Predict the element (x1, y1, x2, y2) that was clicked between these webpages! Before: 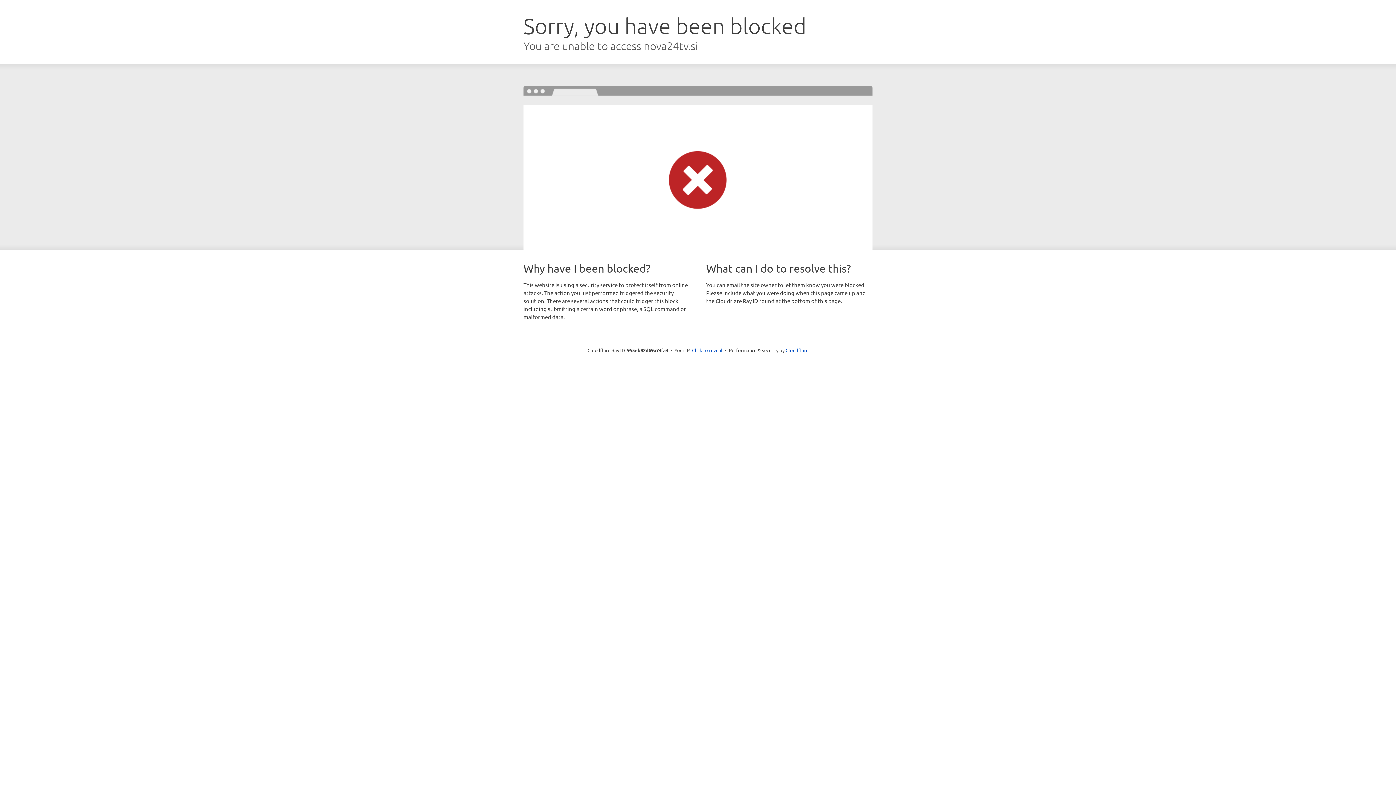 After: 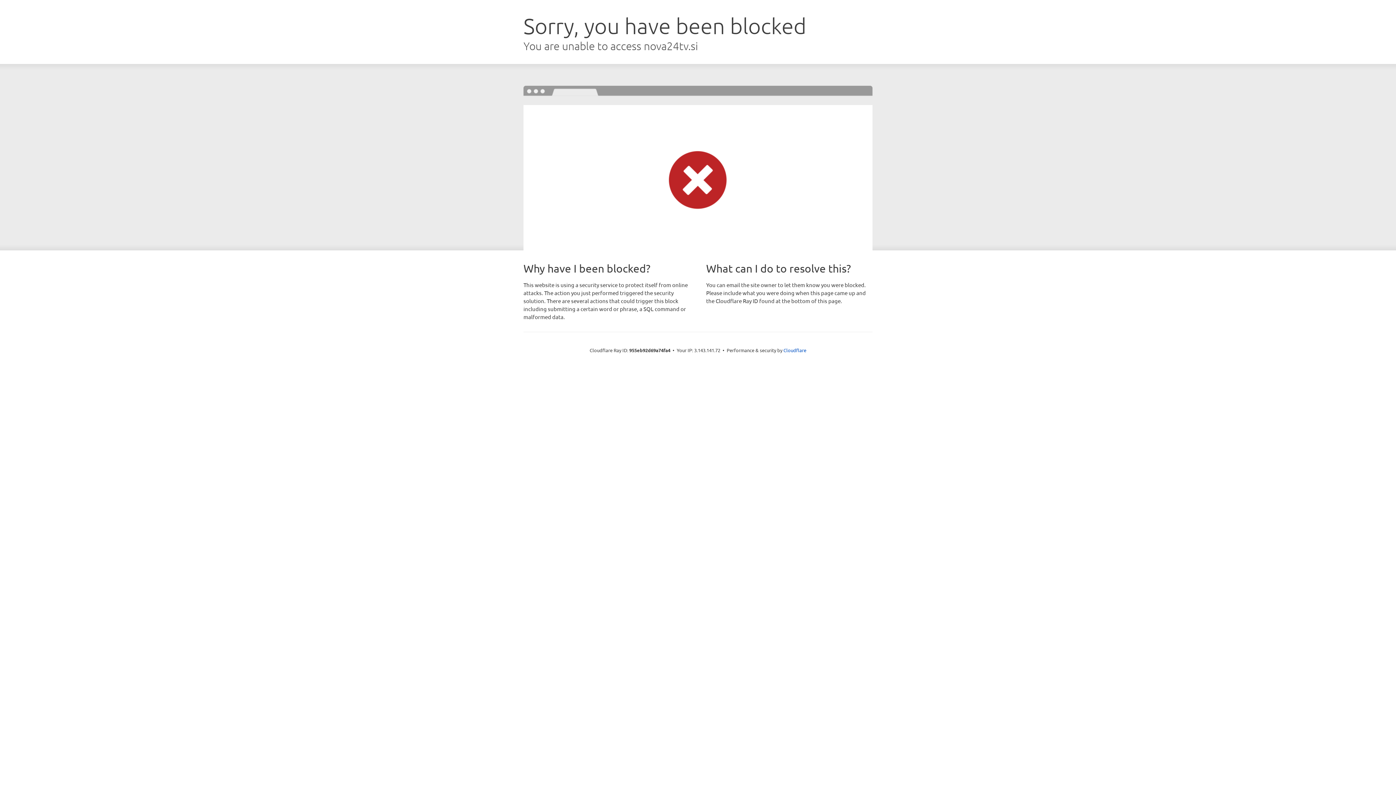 Action: bbox: (692, 346, 722, 353) label: Click to reveal